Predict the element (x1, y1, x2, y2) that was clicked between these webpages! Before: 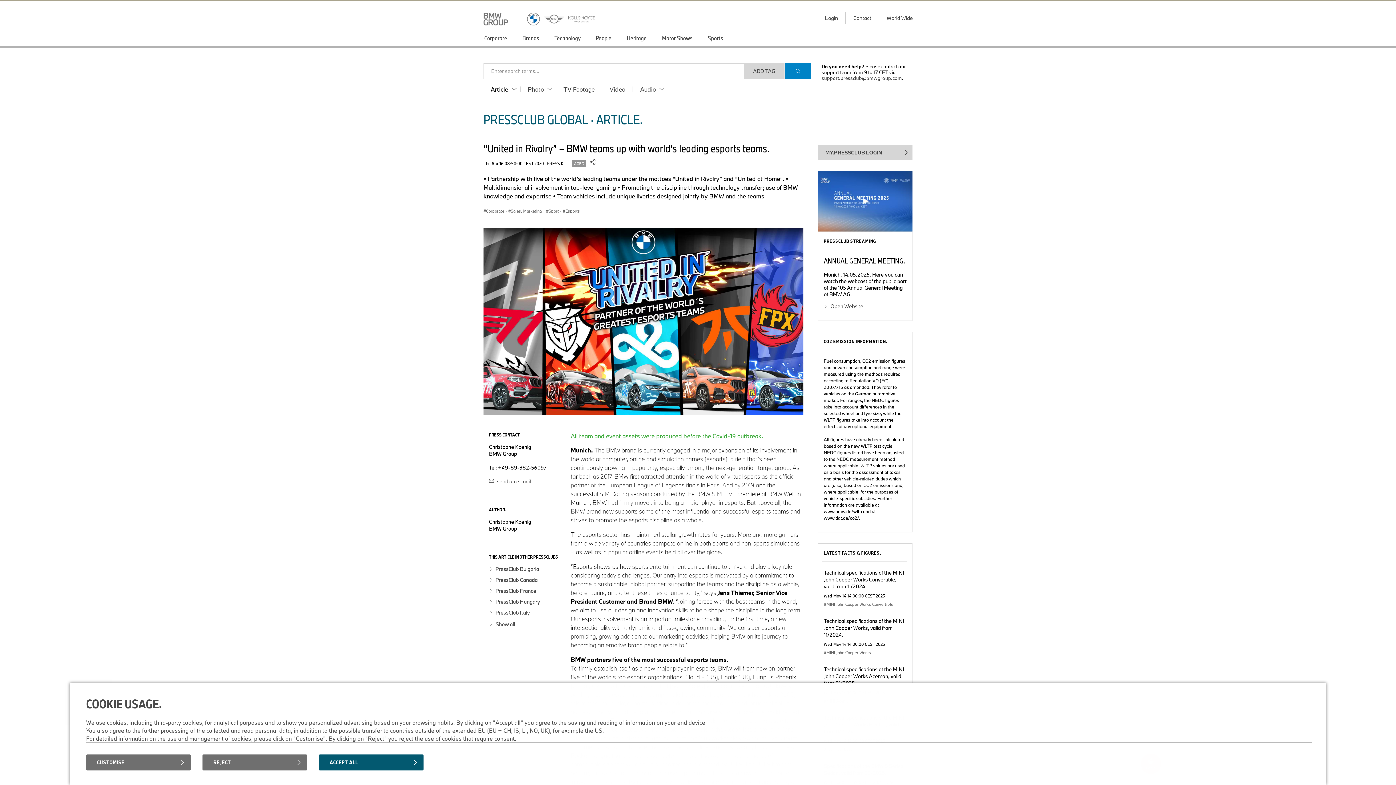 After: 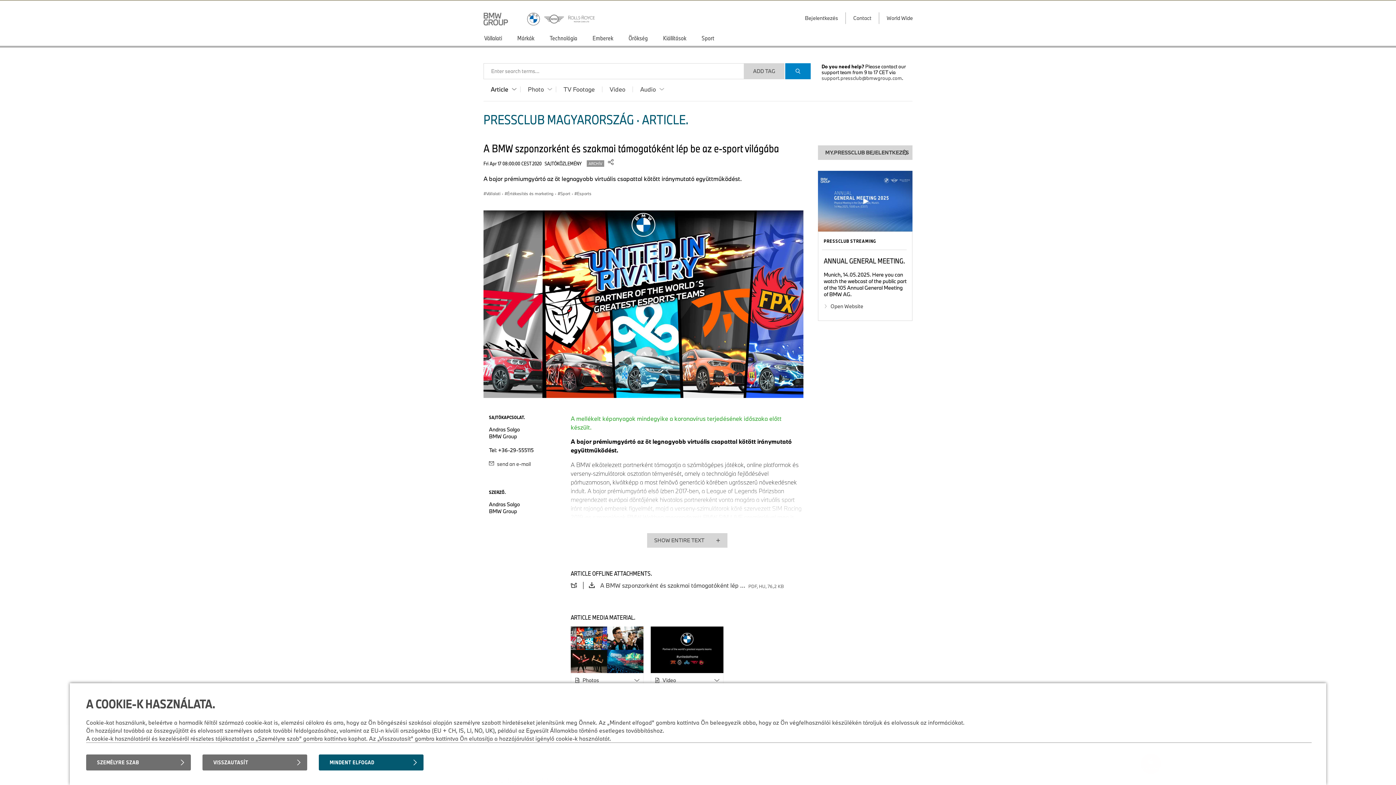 Action: label: PressClub Hungary bbox: (492, 598, 563, 605)